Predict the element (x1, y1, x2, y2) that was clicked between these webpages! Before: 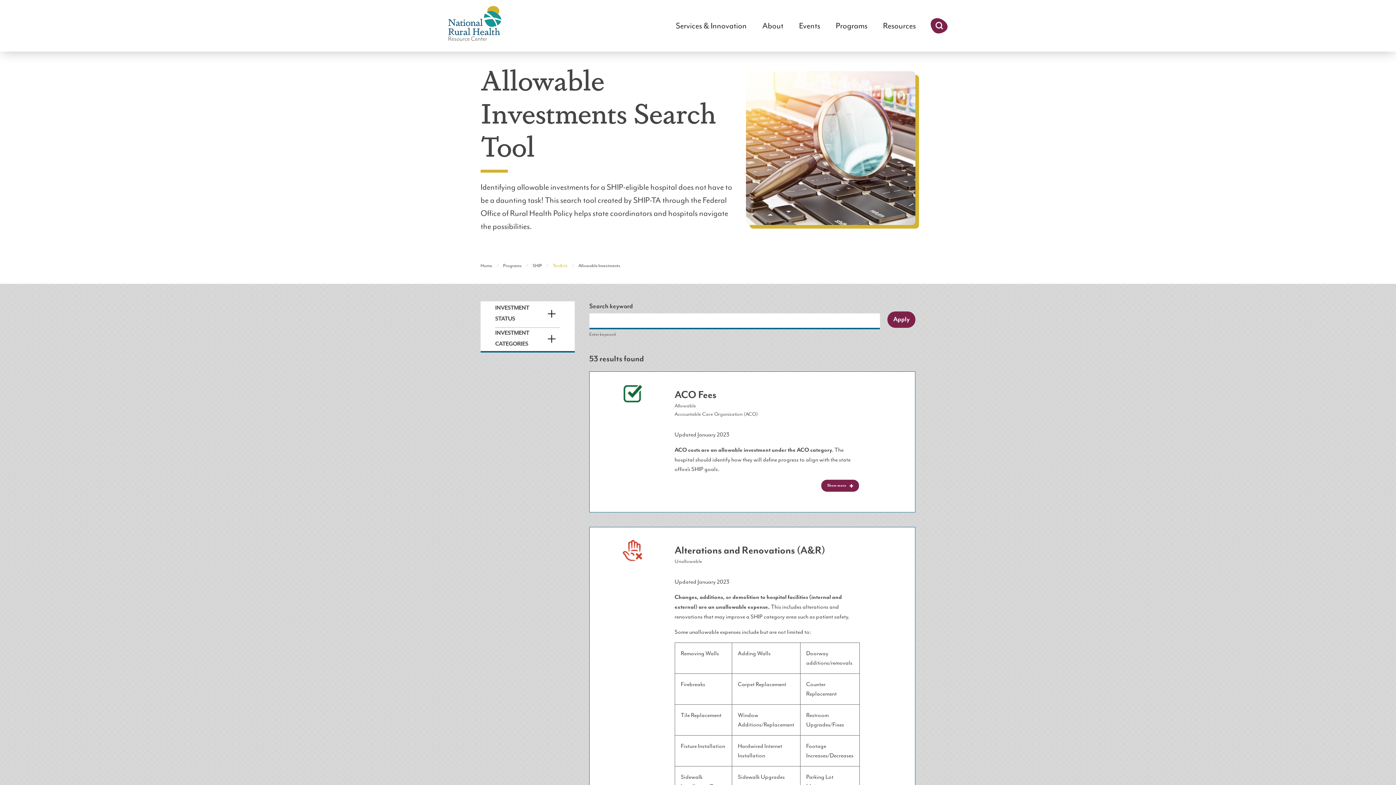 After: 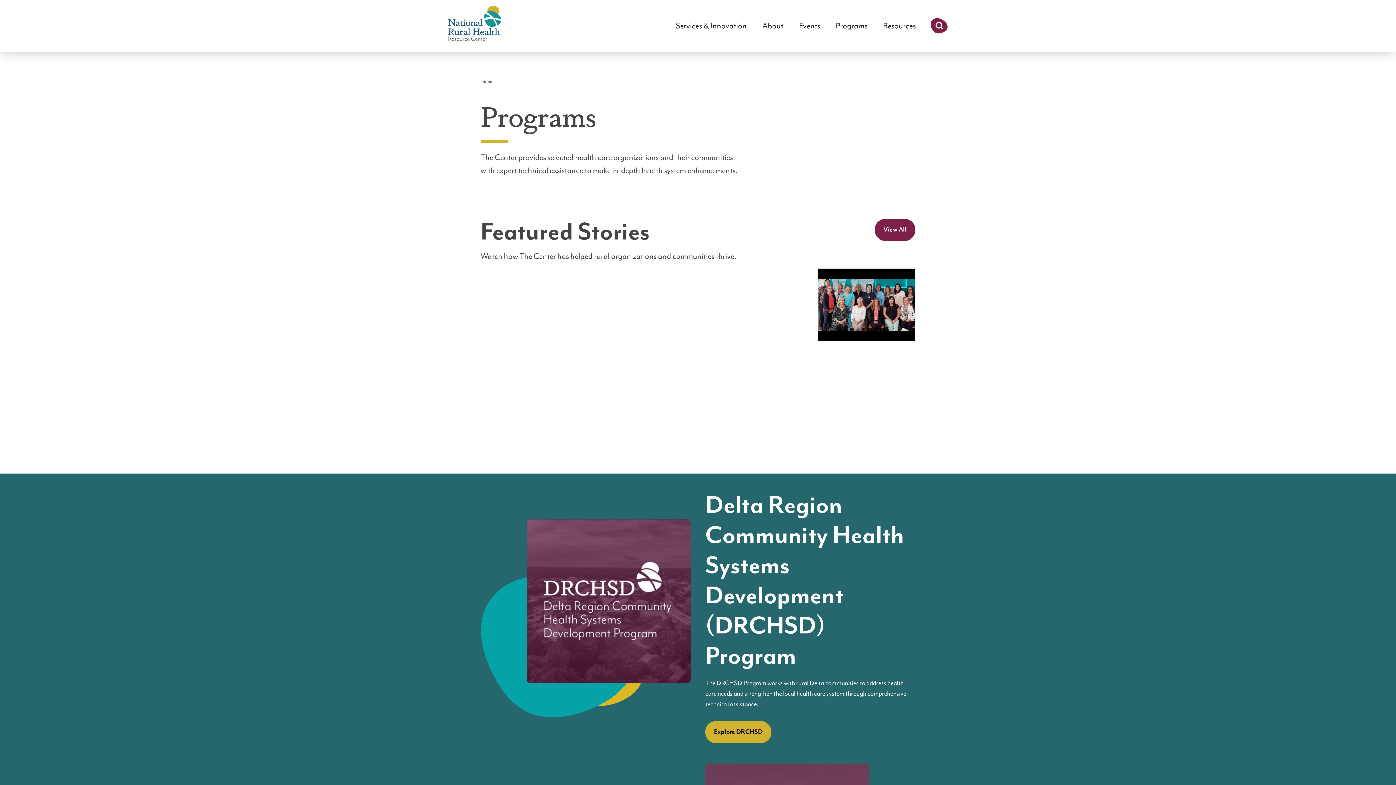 Action: label: Programs bbox: (836, 19, 867, 32)